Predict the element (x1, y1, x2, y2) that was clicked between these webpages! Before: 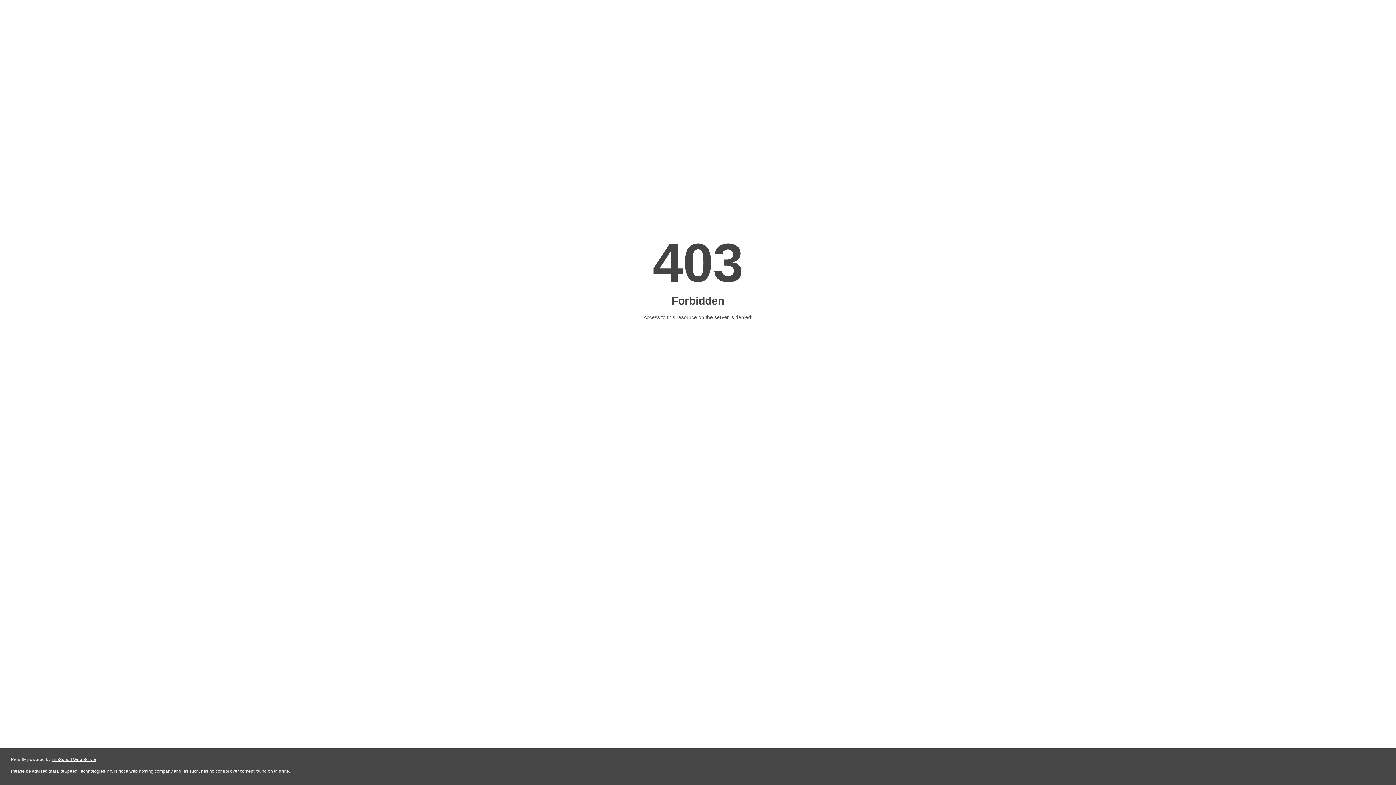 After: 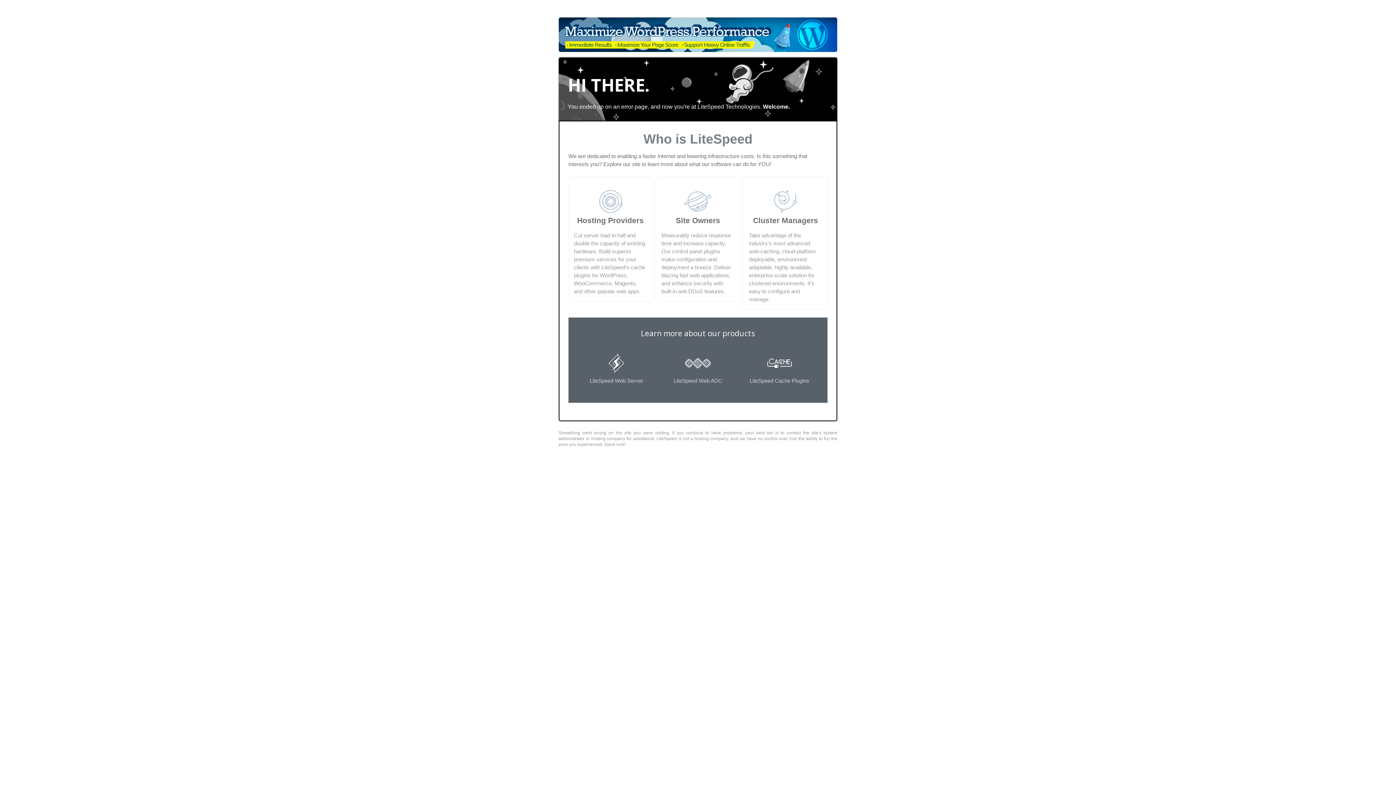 Action: label: LiteSpeed Web Server bbox: (51, 757, 96, 762)